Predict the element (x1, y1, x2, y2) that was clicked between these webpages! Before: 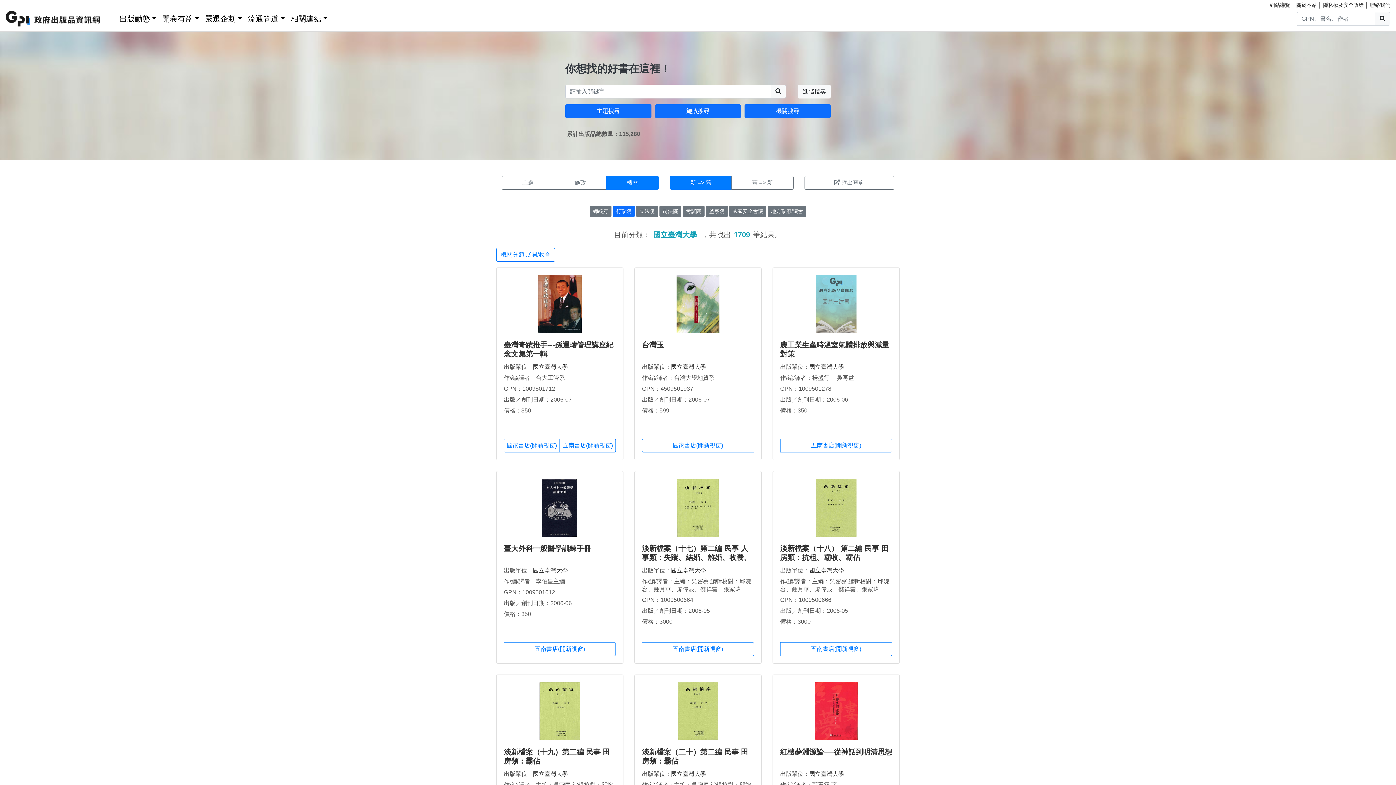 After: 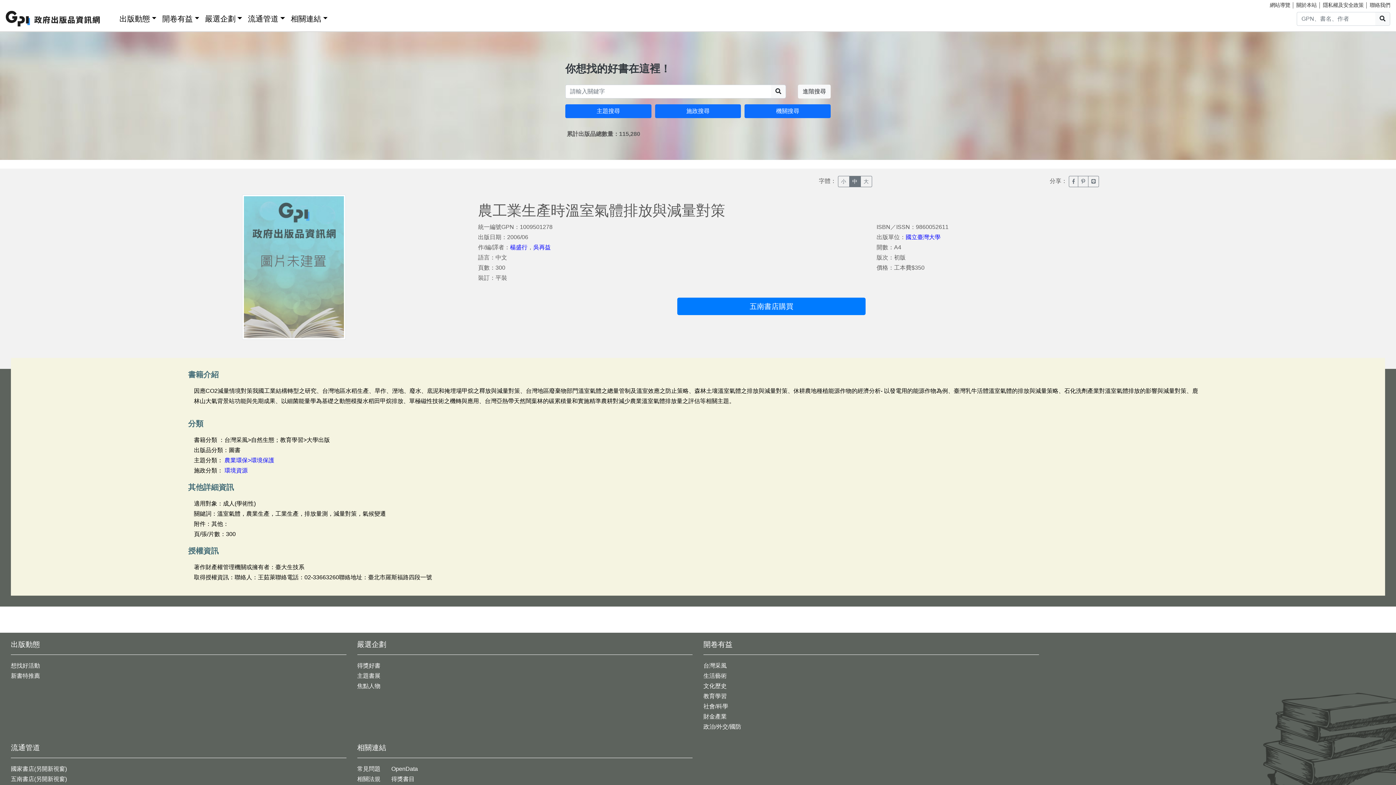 Action: bbox: (815, 300, 856, 306)